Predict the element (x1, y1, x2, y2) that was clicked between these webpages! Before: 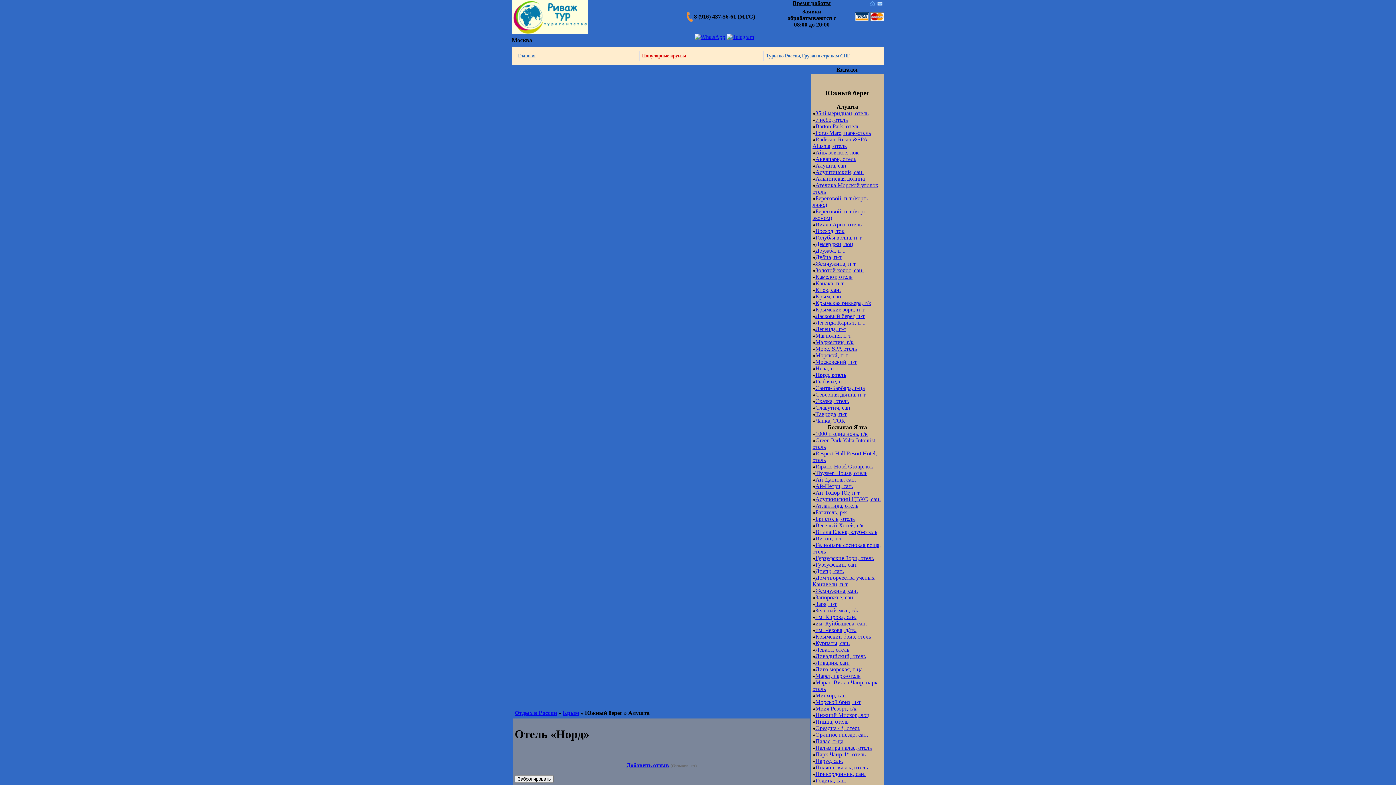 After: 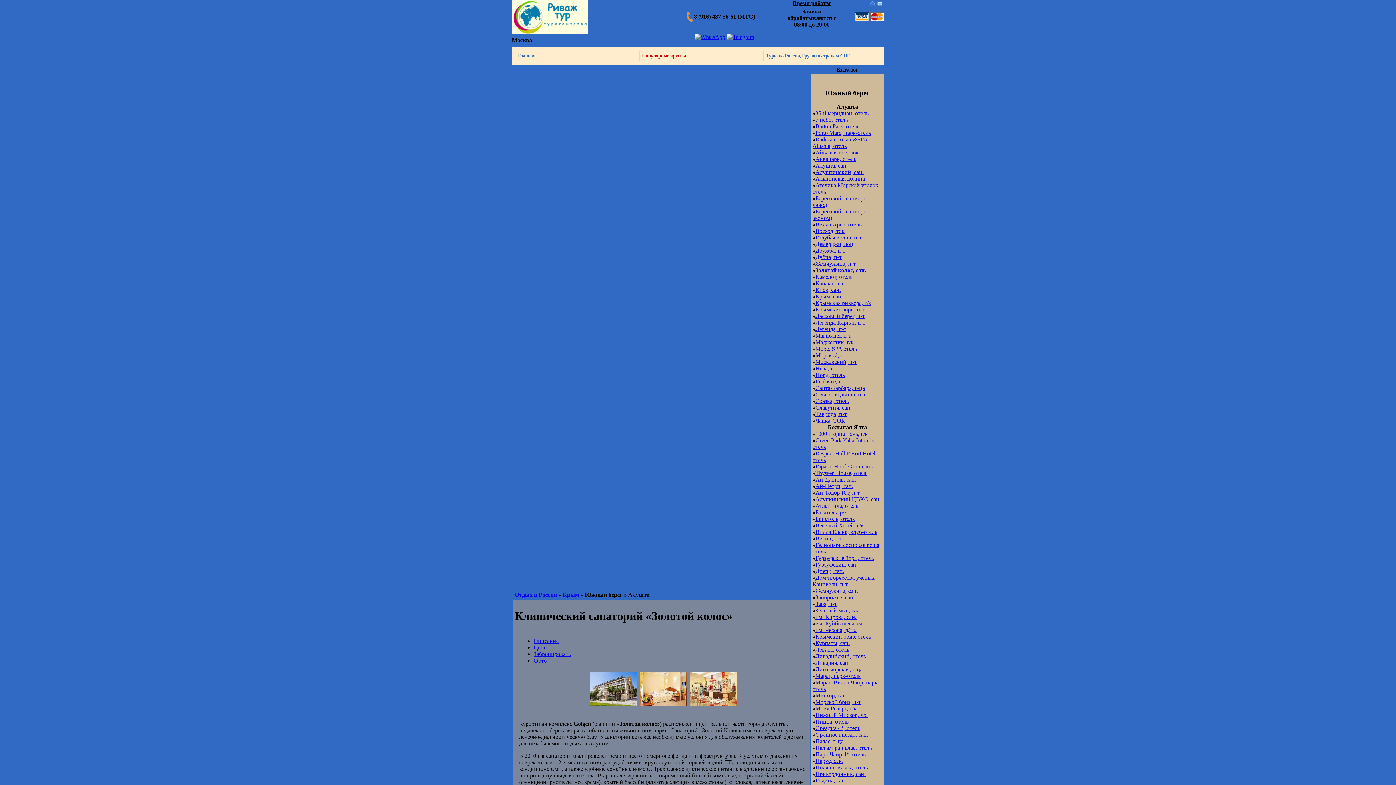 Action: bbox: (815, 267, 864, 273) label: Золотой колос, сан.